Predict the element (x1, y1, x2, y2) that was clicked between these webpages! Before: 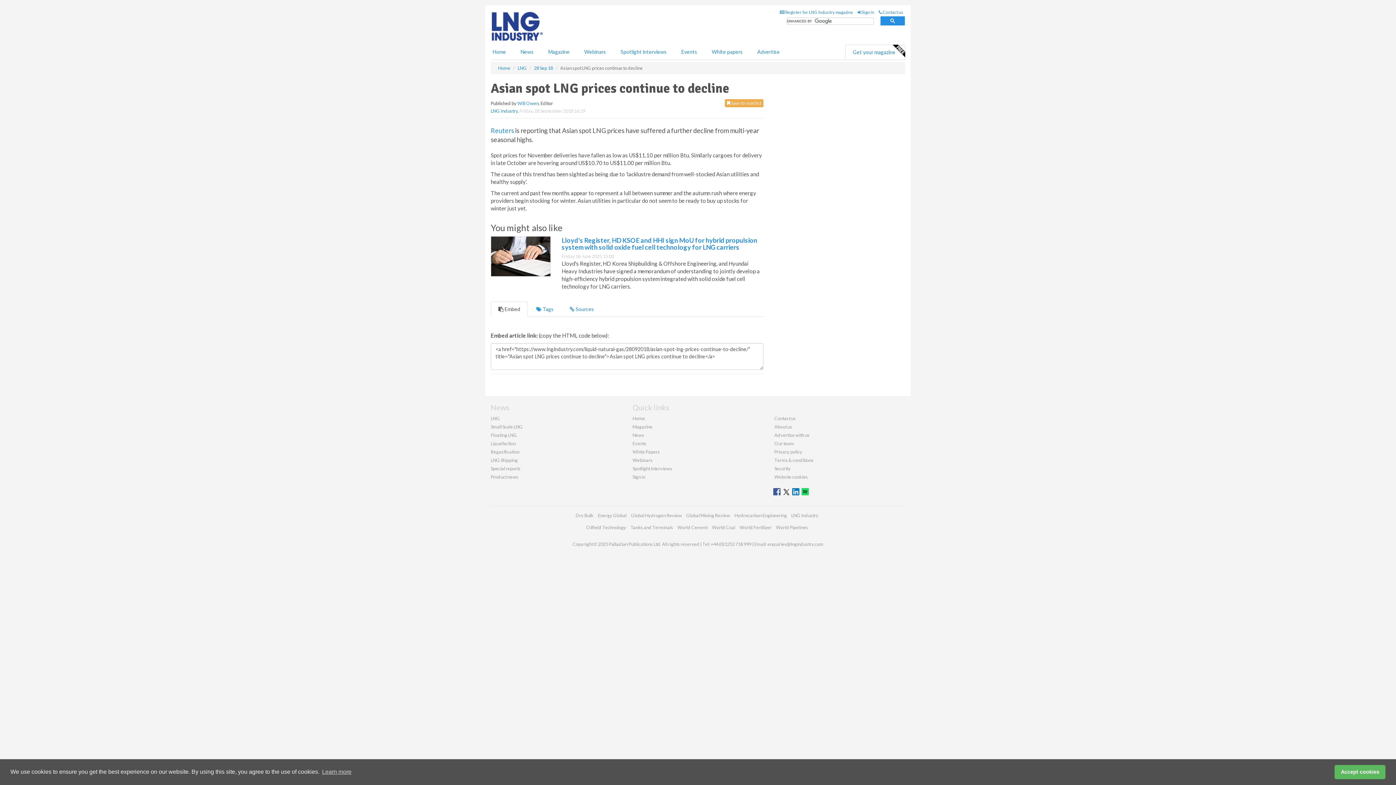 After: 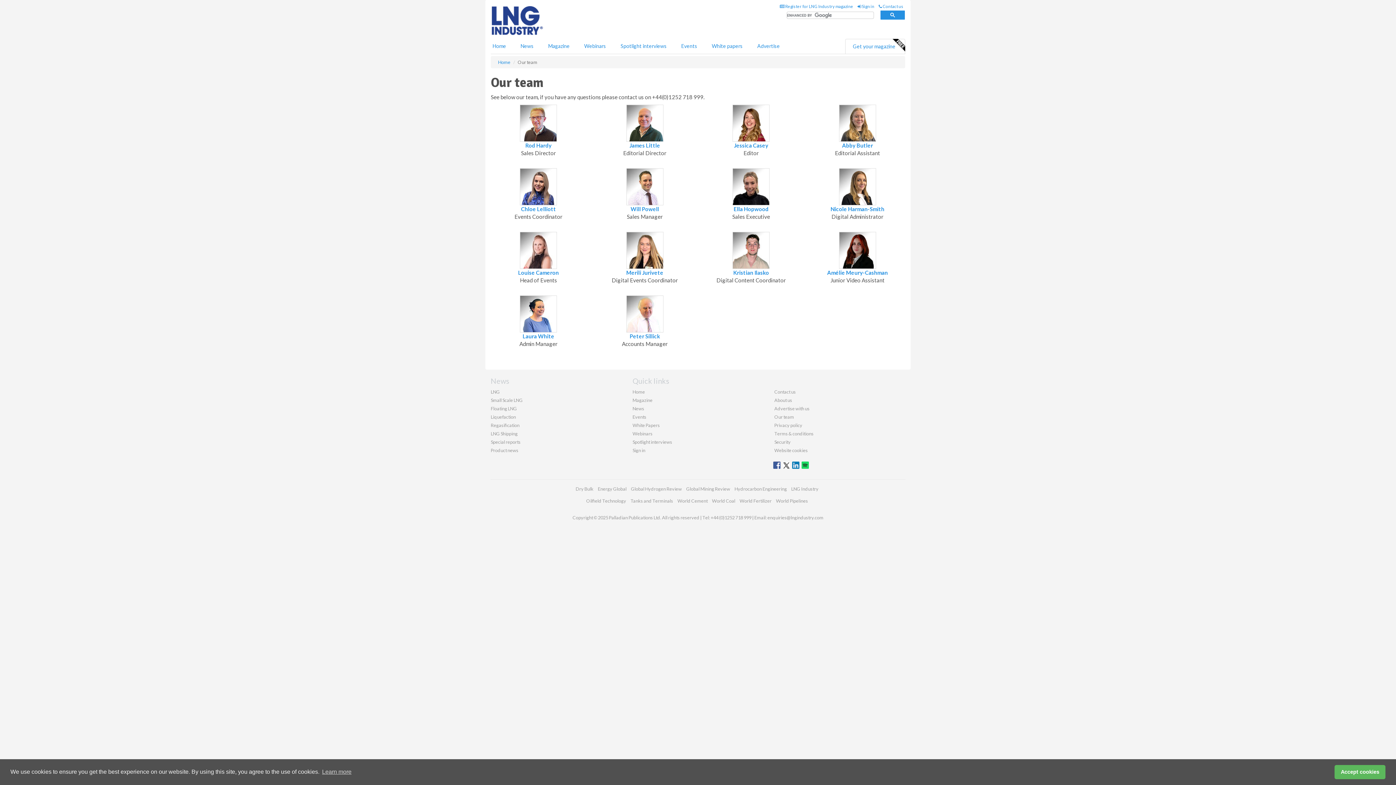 Action: label: Our team bbox: (774, 440, 794, 446)